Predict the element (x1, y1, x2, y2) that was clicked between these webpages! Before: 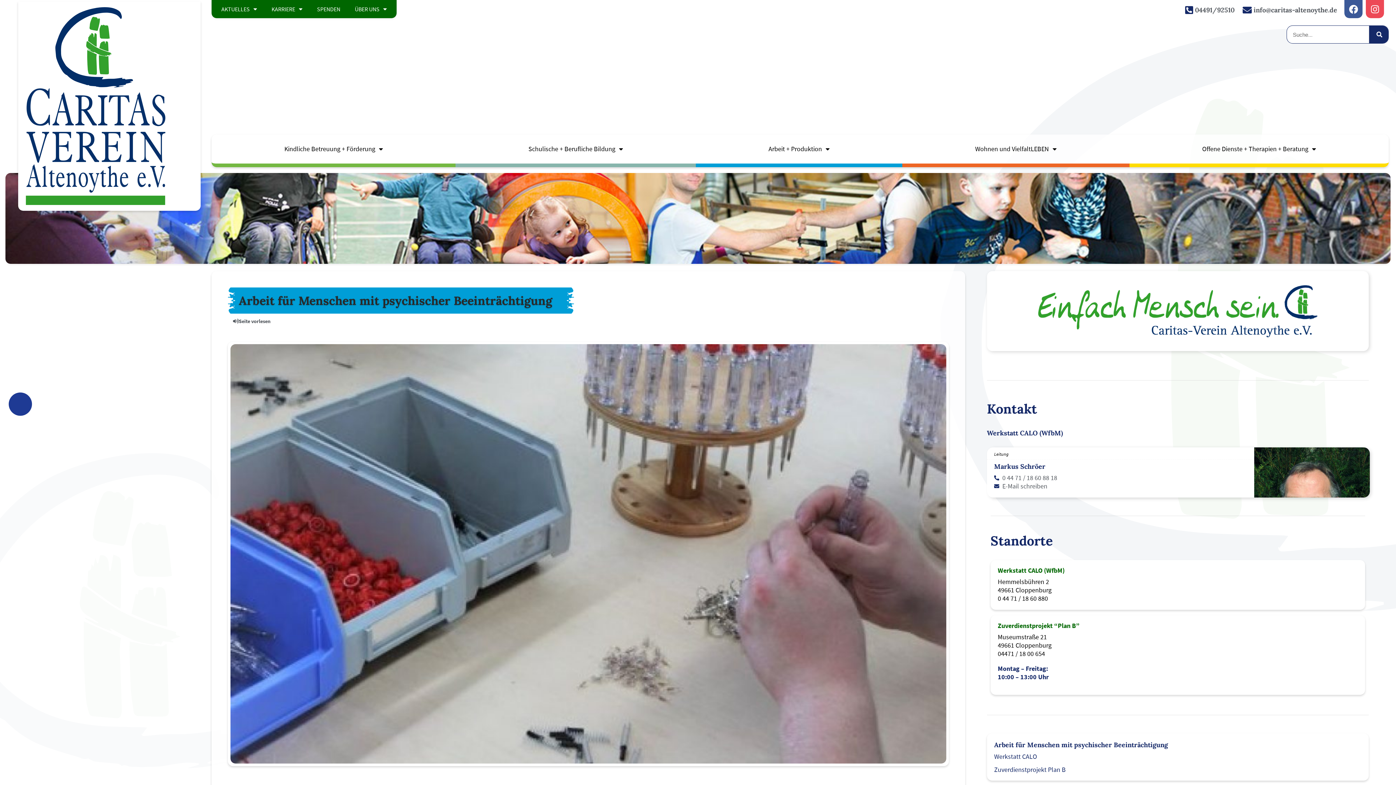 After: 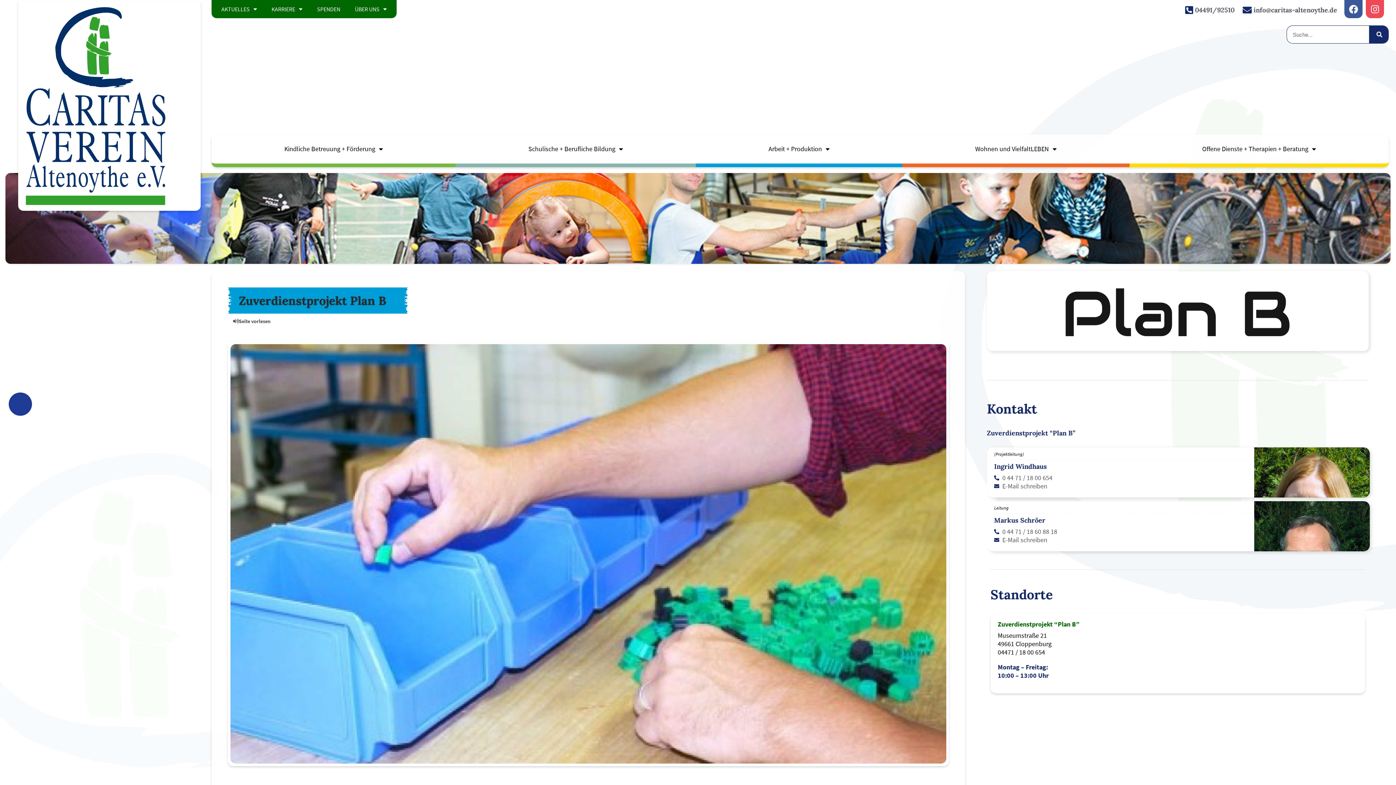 Action: label: Zuverdienstprojekt Plan B bbox: (994, 765, 1066, 774)